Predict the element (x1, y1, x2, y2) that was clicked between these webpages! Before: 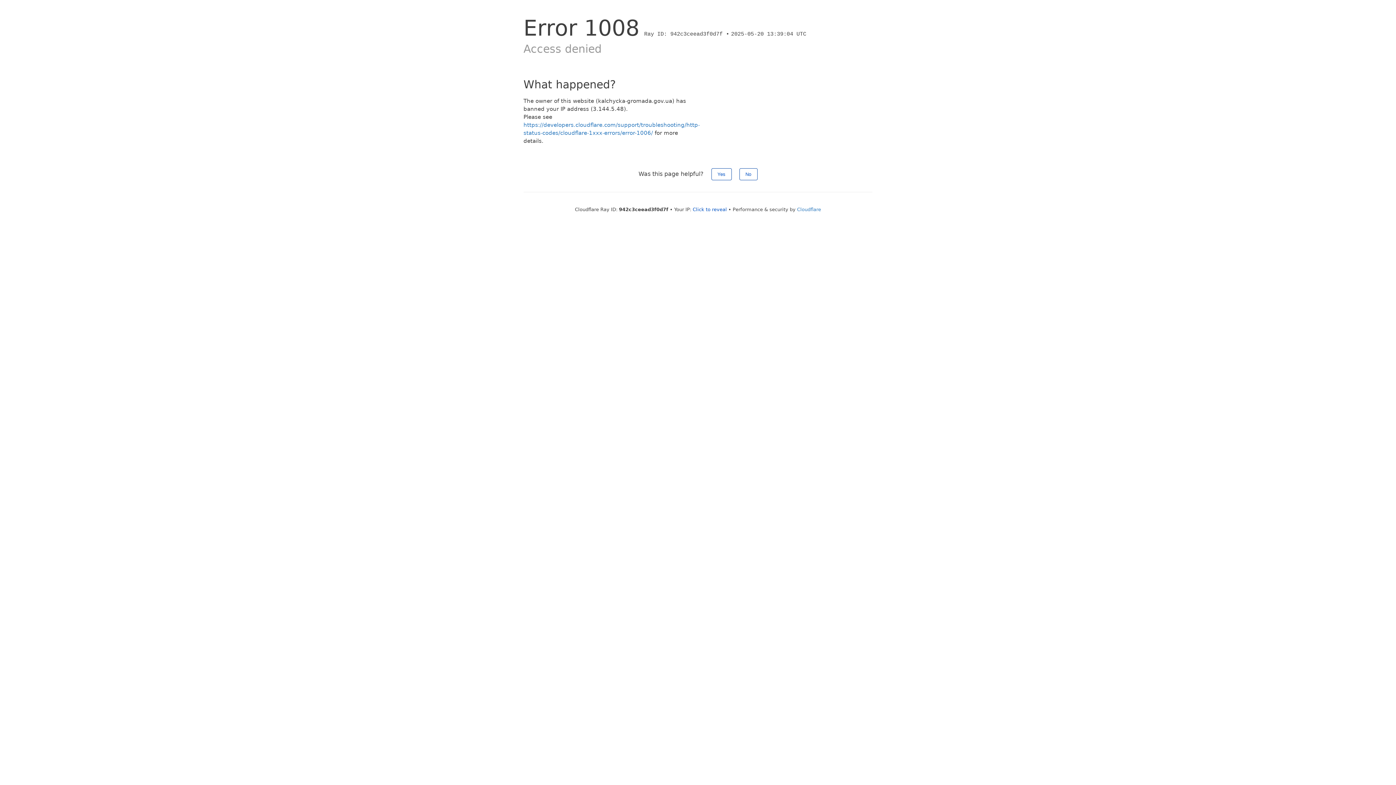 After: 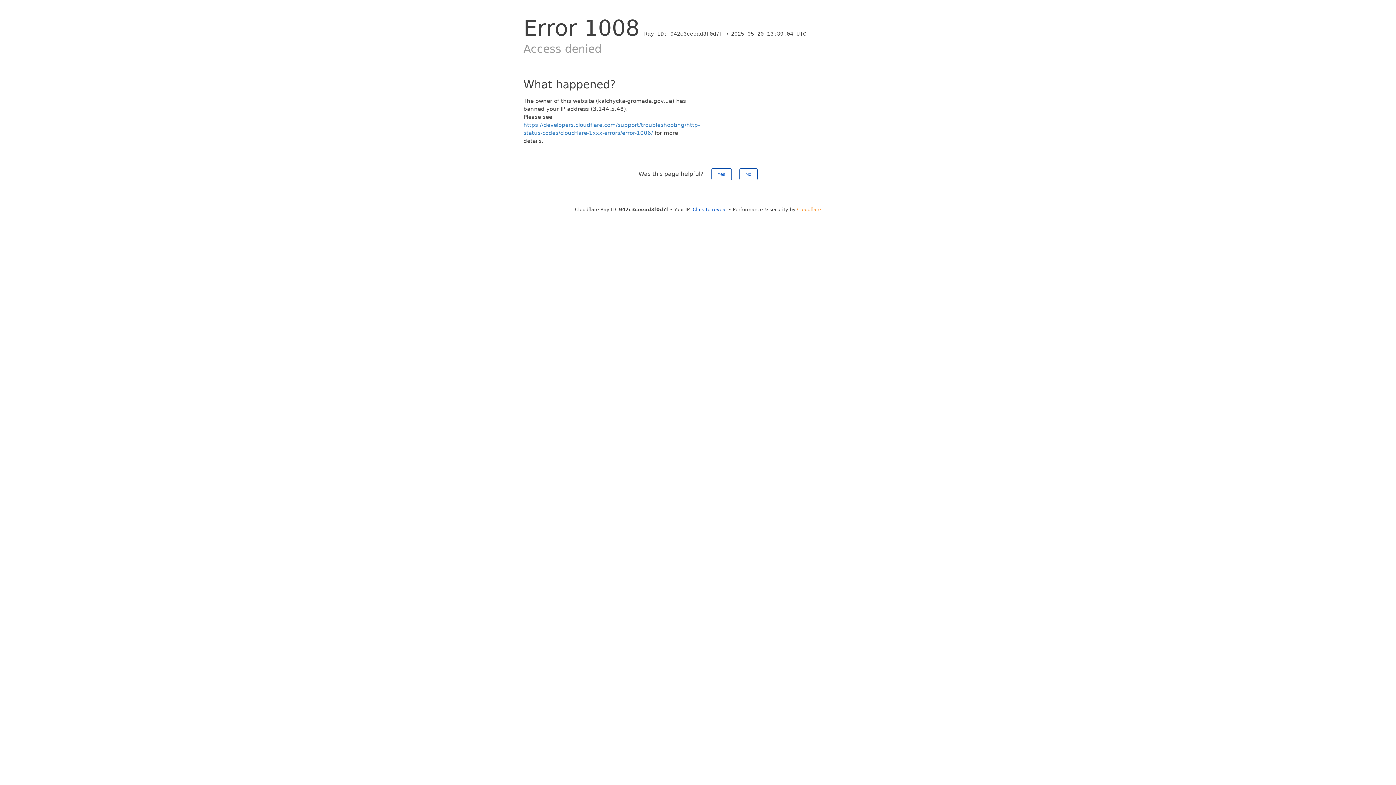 Action: label: Cloudflare bbox: (797, 206, 821, 212)